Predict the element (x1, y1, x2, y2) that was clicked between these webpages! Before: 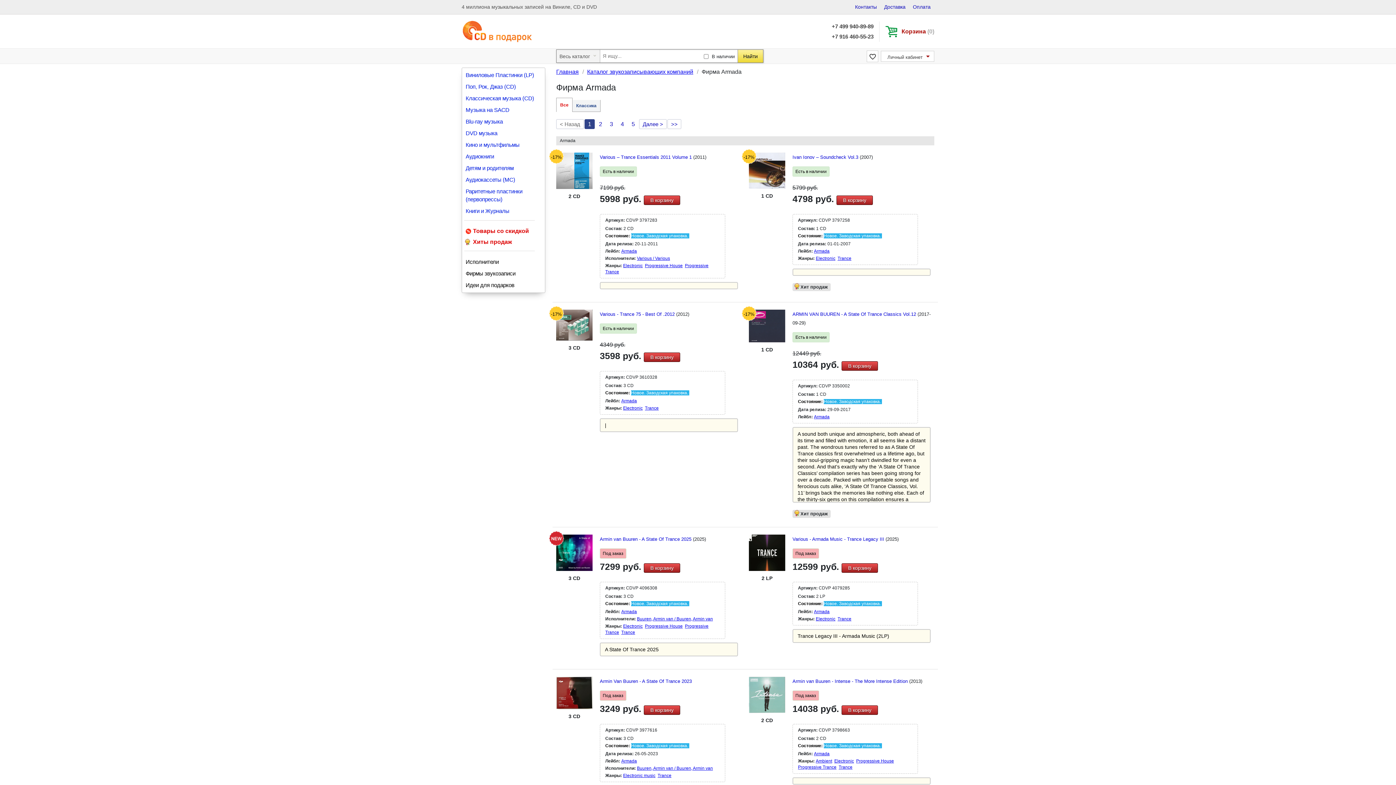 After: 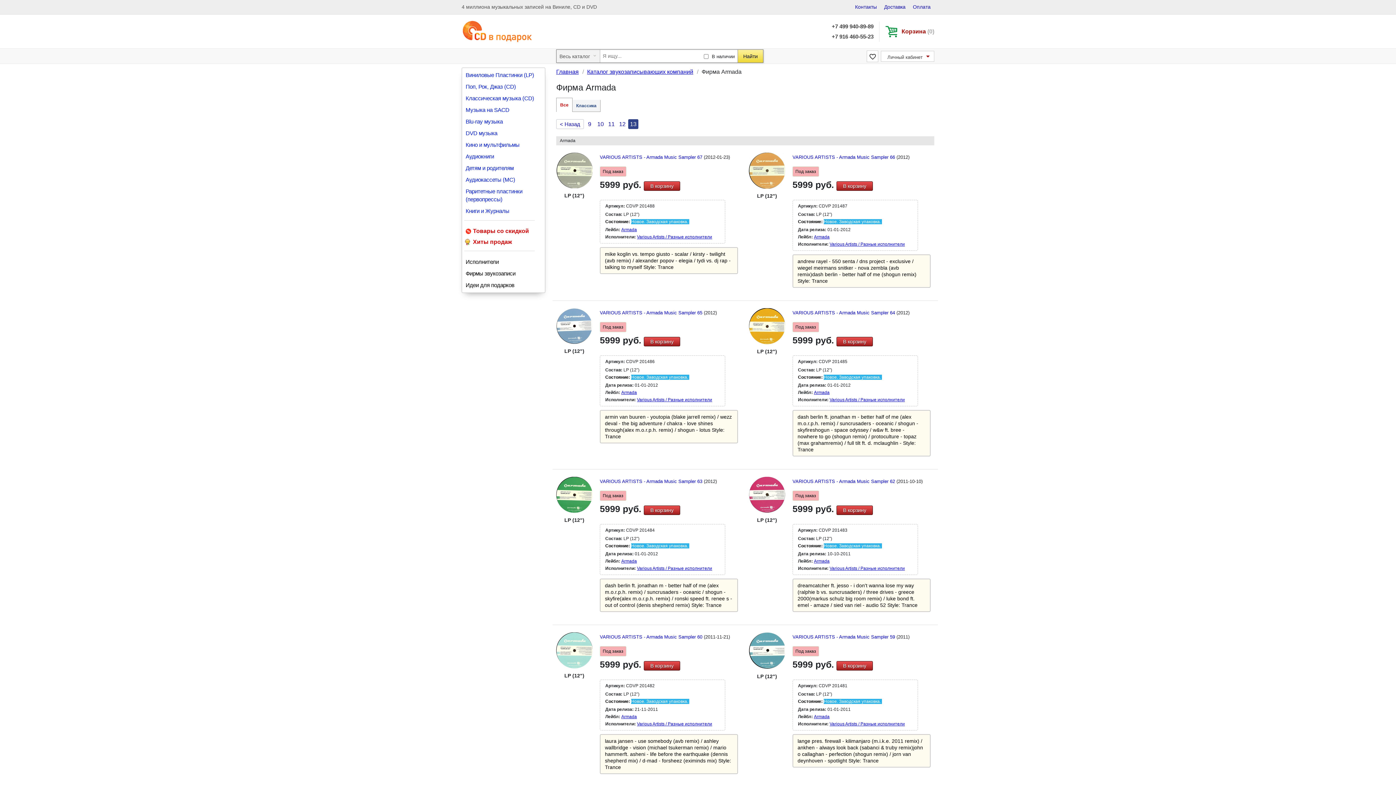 Action: bbox: (667, 119, 681, 129) label: >>